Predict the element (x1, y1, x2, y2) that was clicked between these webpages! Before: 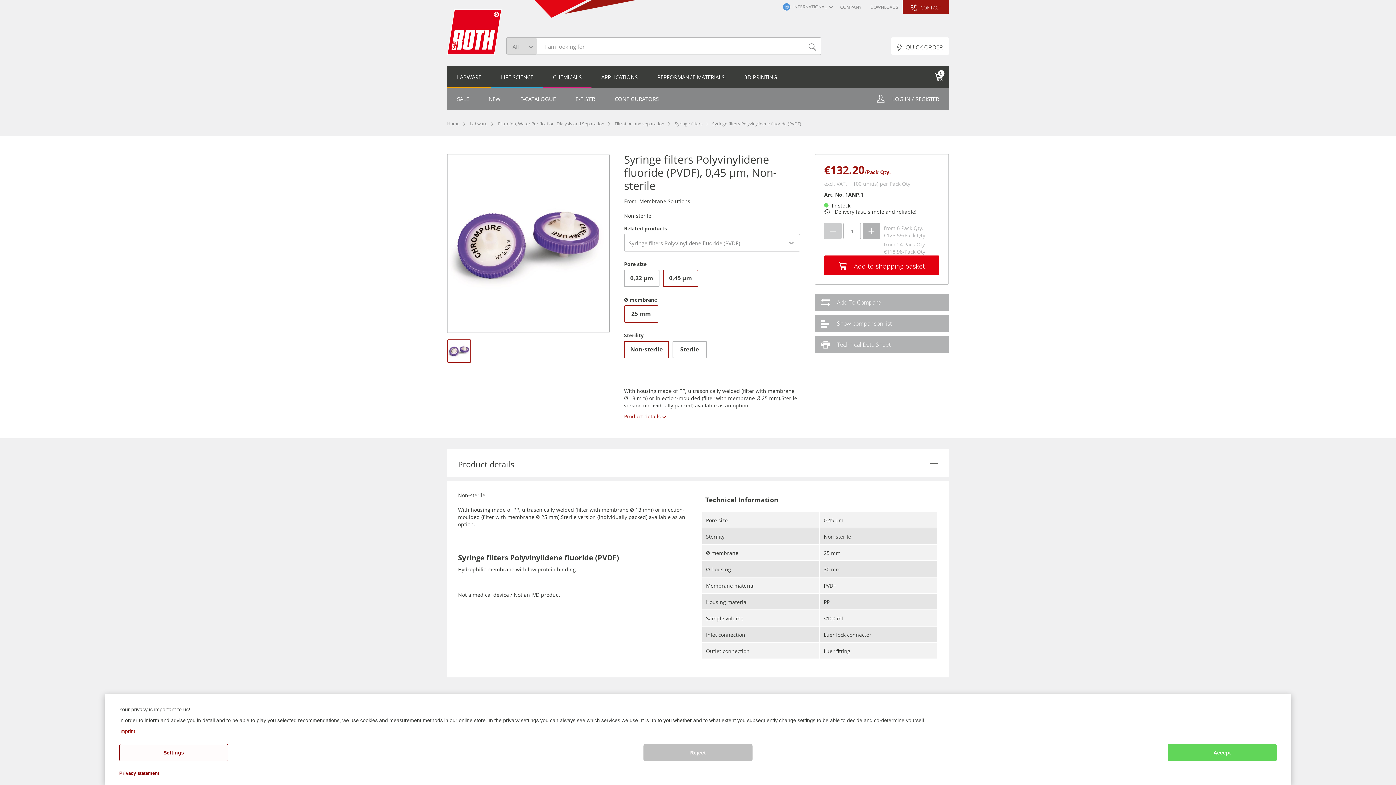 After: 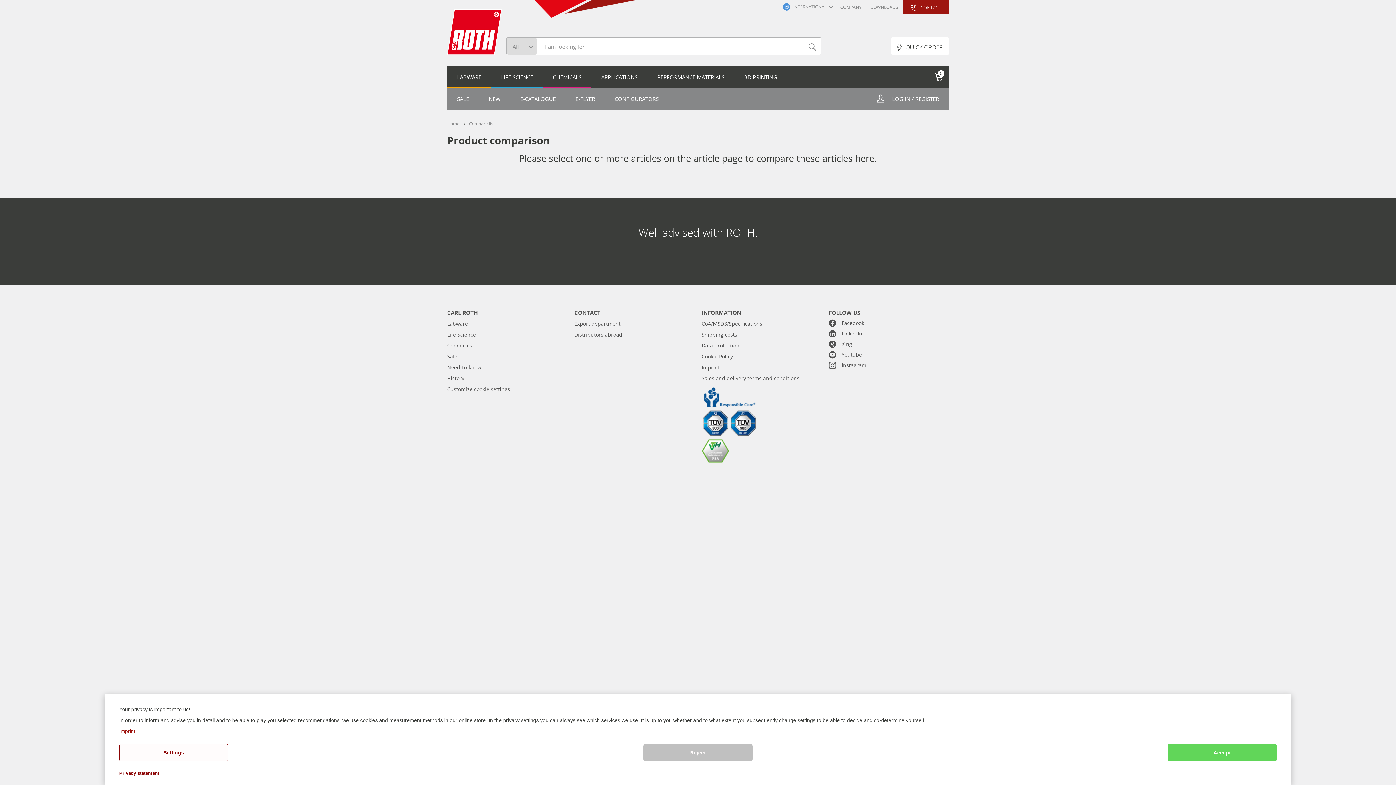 Action: bbox: (814, 314, 949, 332) label:  Show comparison list